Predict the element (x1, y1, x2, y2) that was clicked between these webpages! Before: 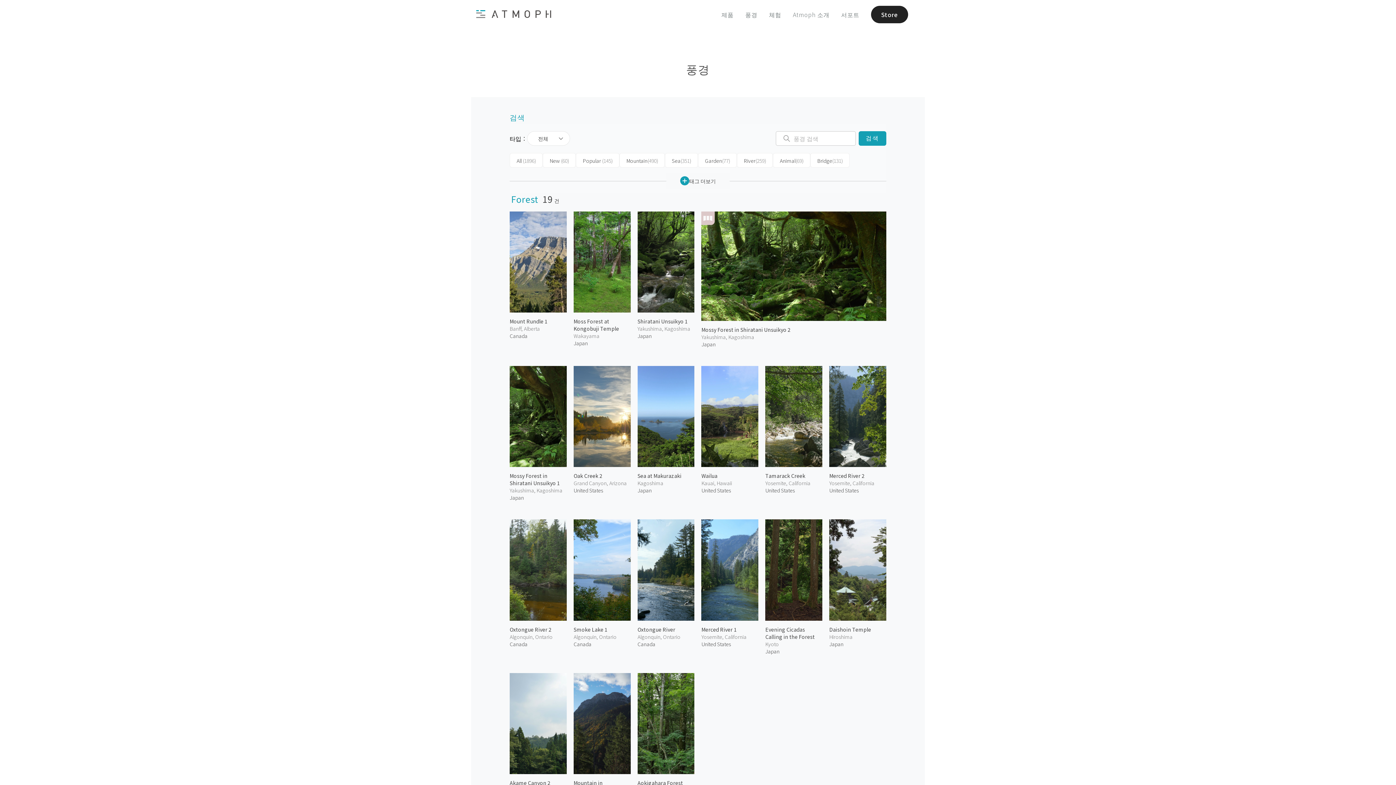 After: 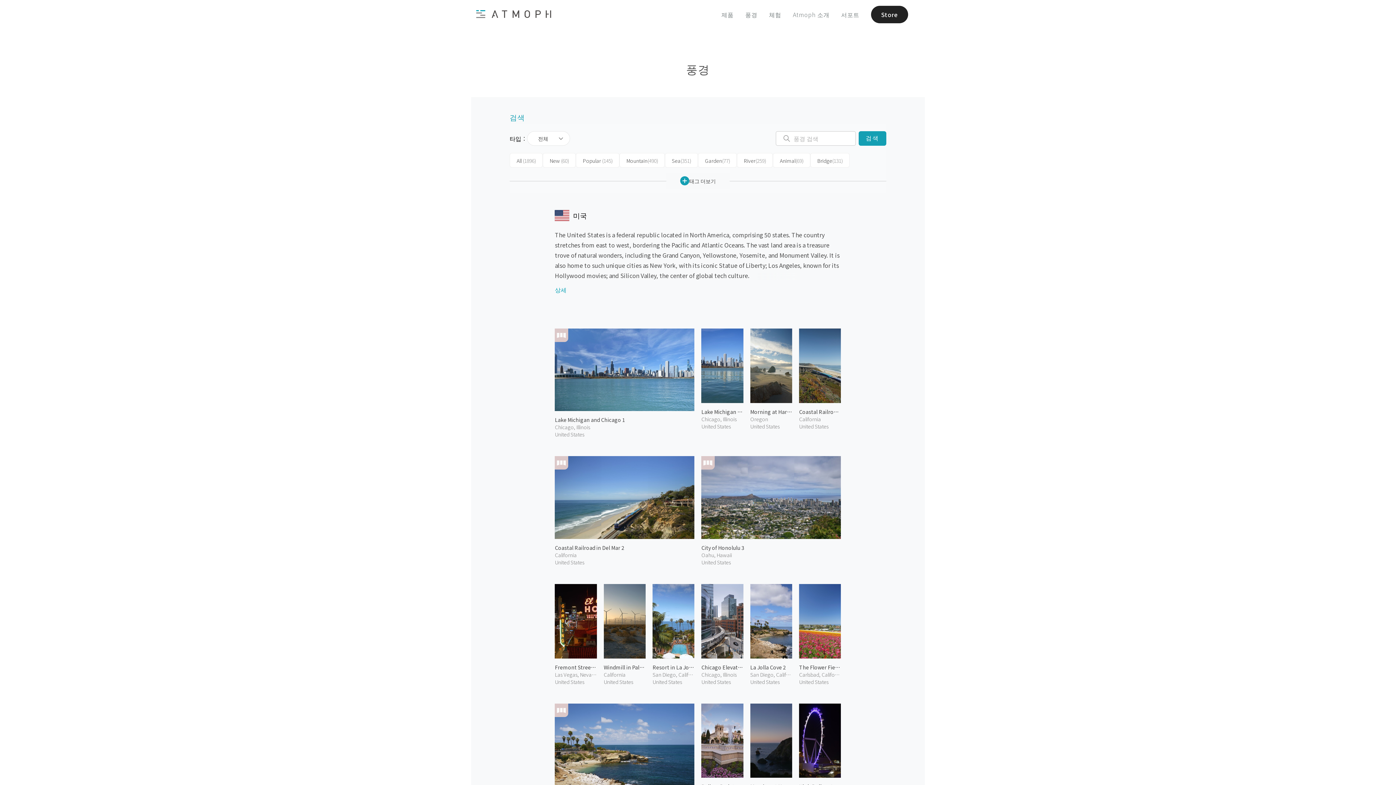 Action: label: United States bbox: (701, 487, 731, 494)